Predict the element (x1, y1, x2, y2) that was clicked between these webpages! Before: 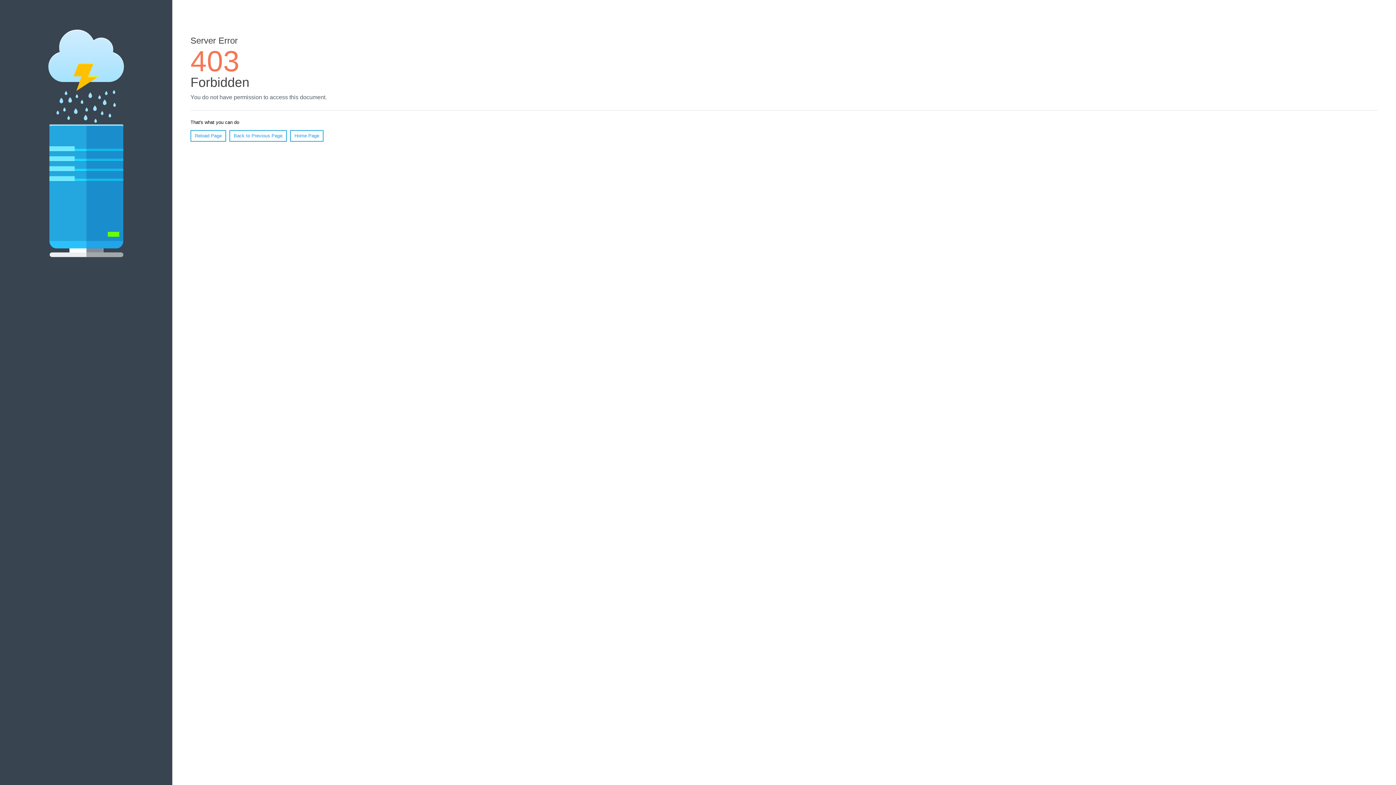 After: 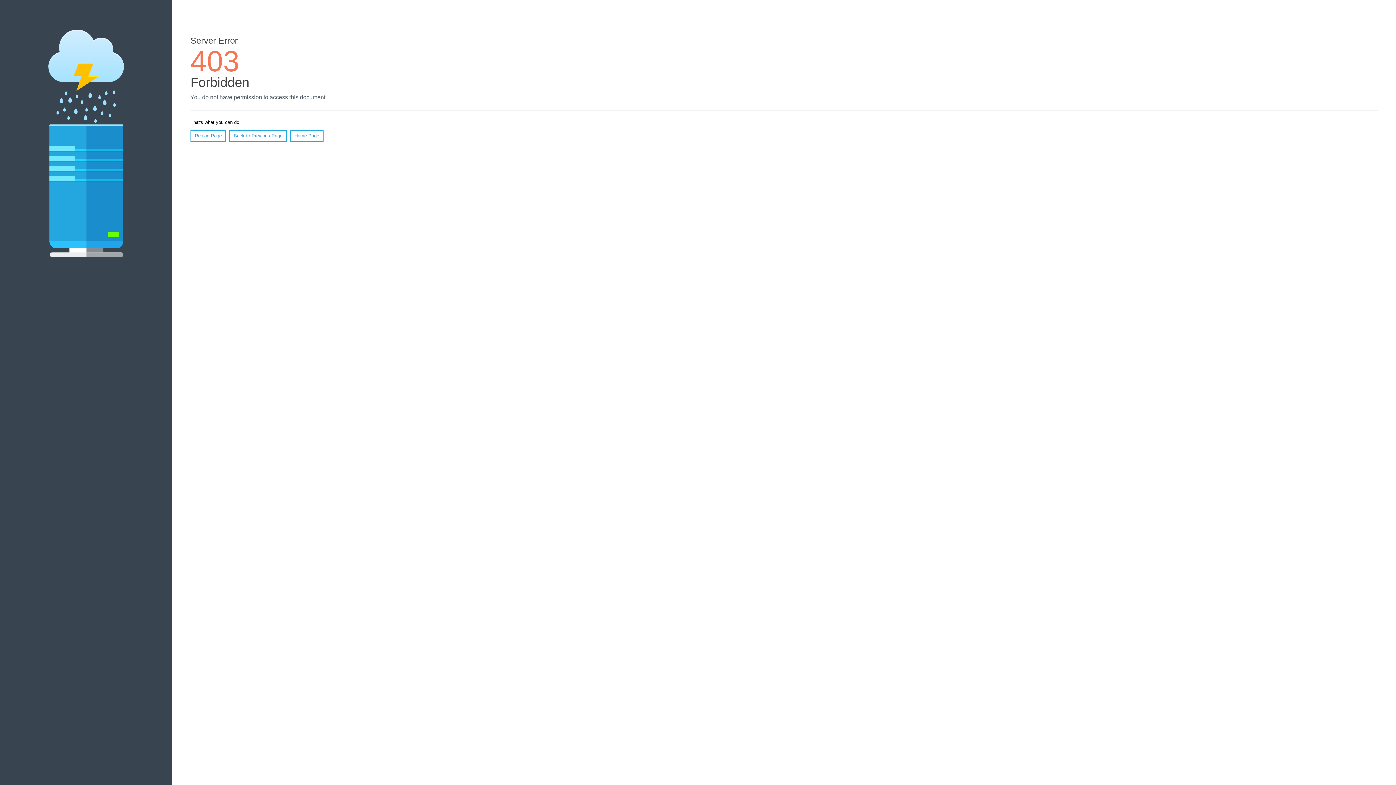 Action: bbox: (190, 130, 226, 141) label: Reload Page